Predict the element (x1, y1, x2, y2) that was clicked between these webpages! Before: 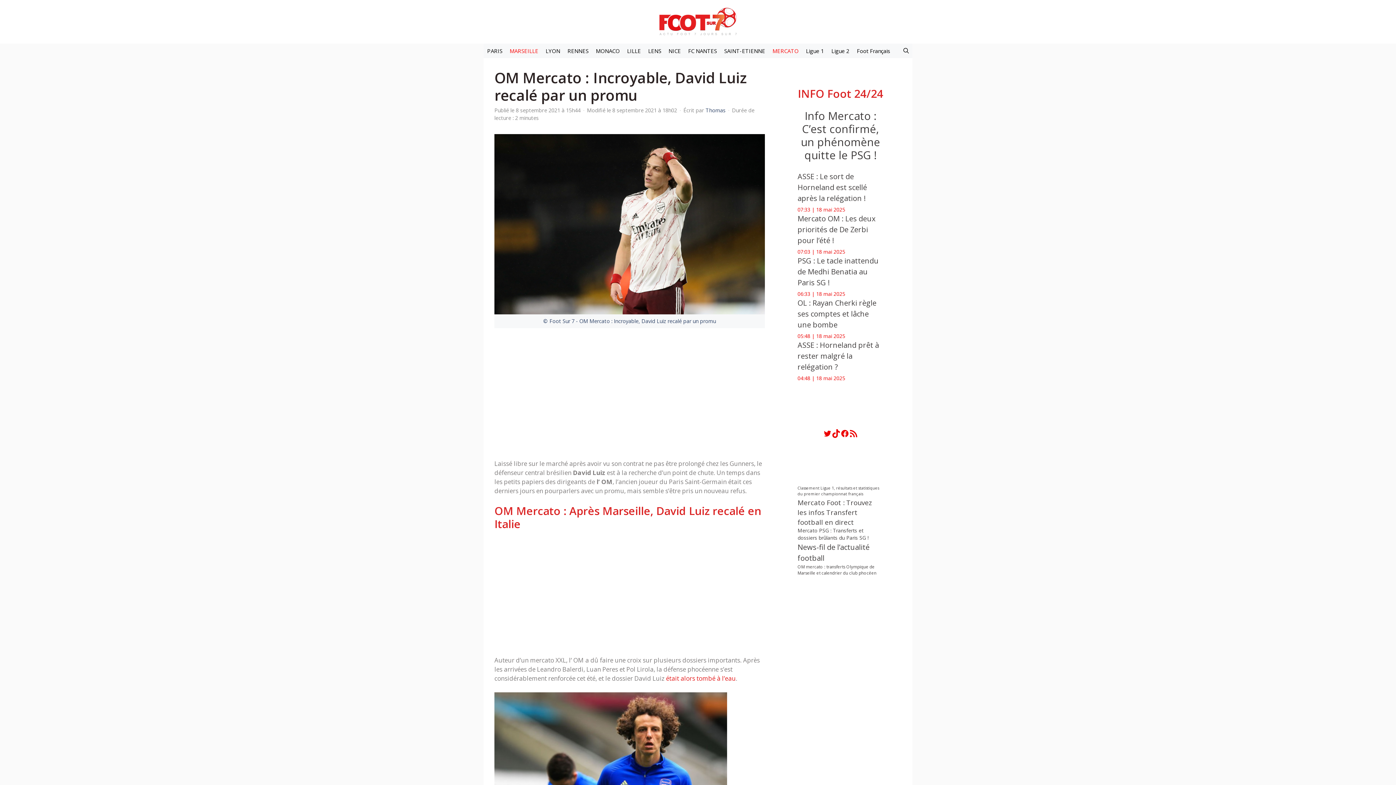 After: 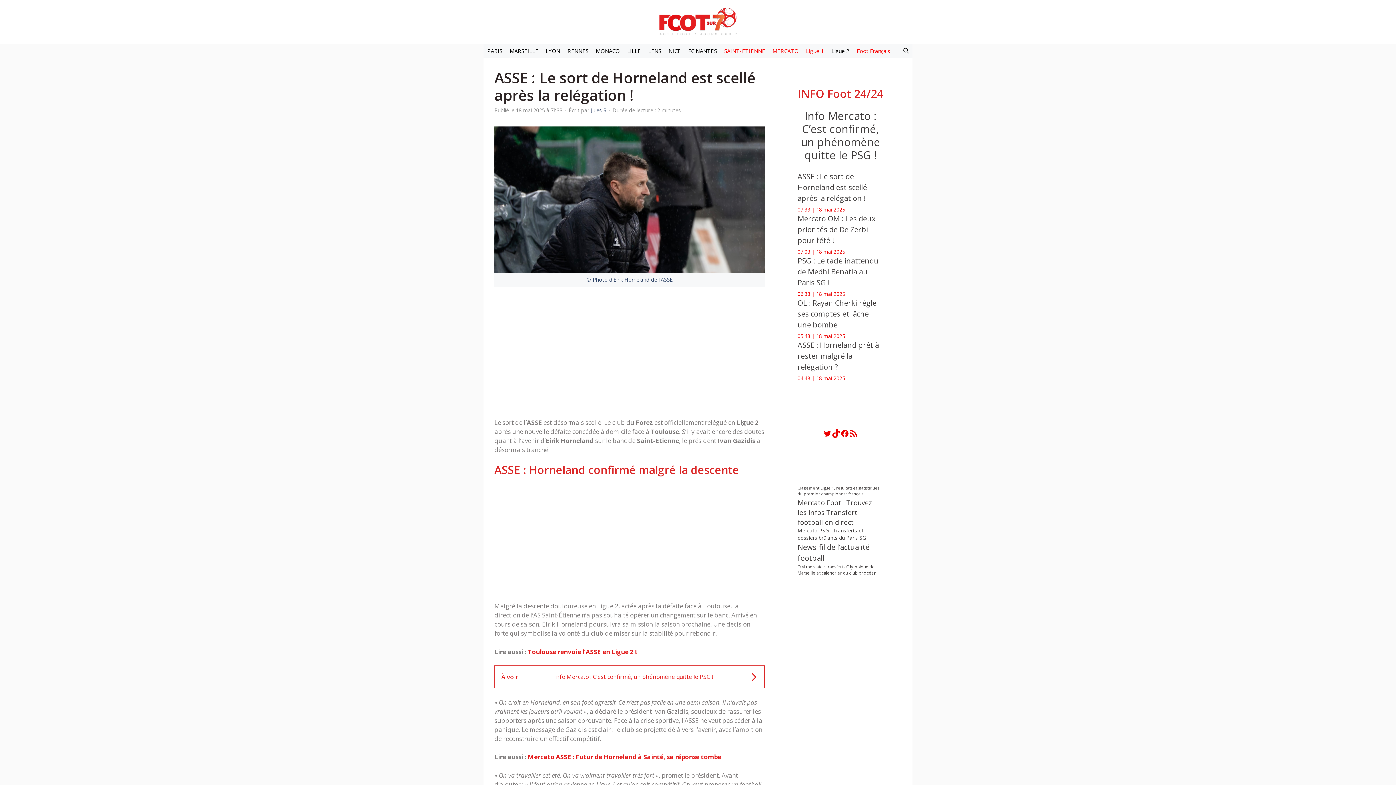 Action: label: ASSE : Le sort de Horneland est scellé après la relégation ! bbox: (797, 171, 867, 203)